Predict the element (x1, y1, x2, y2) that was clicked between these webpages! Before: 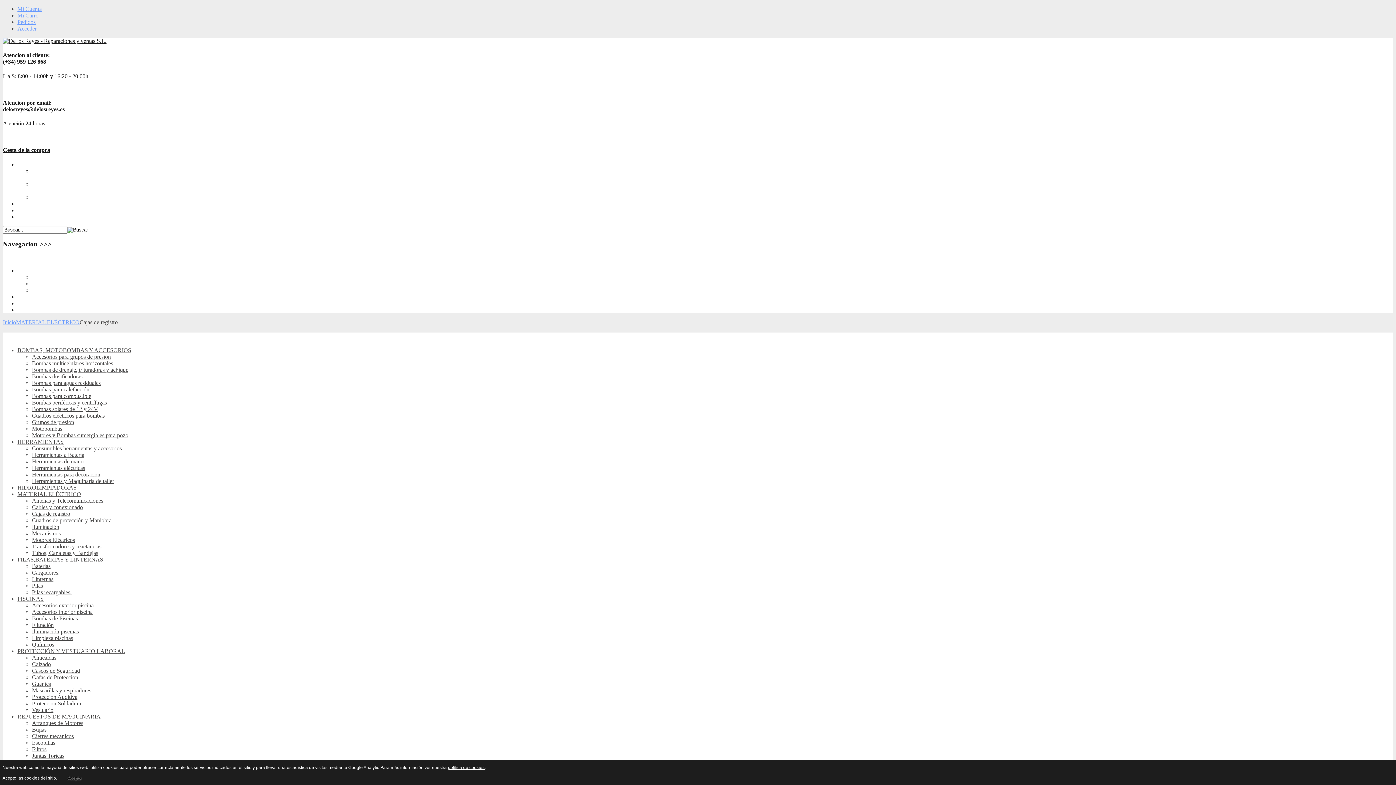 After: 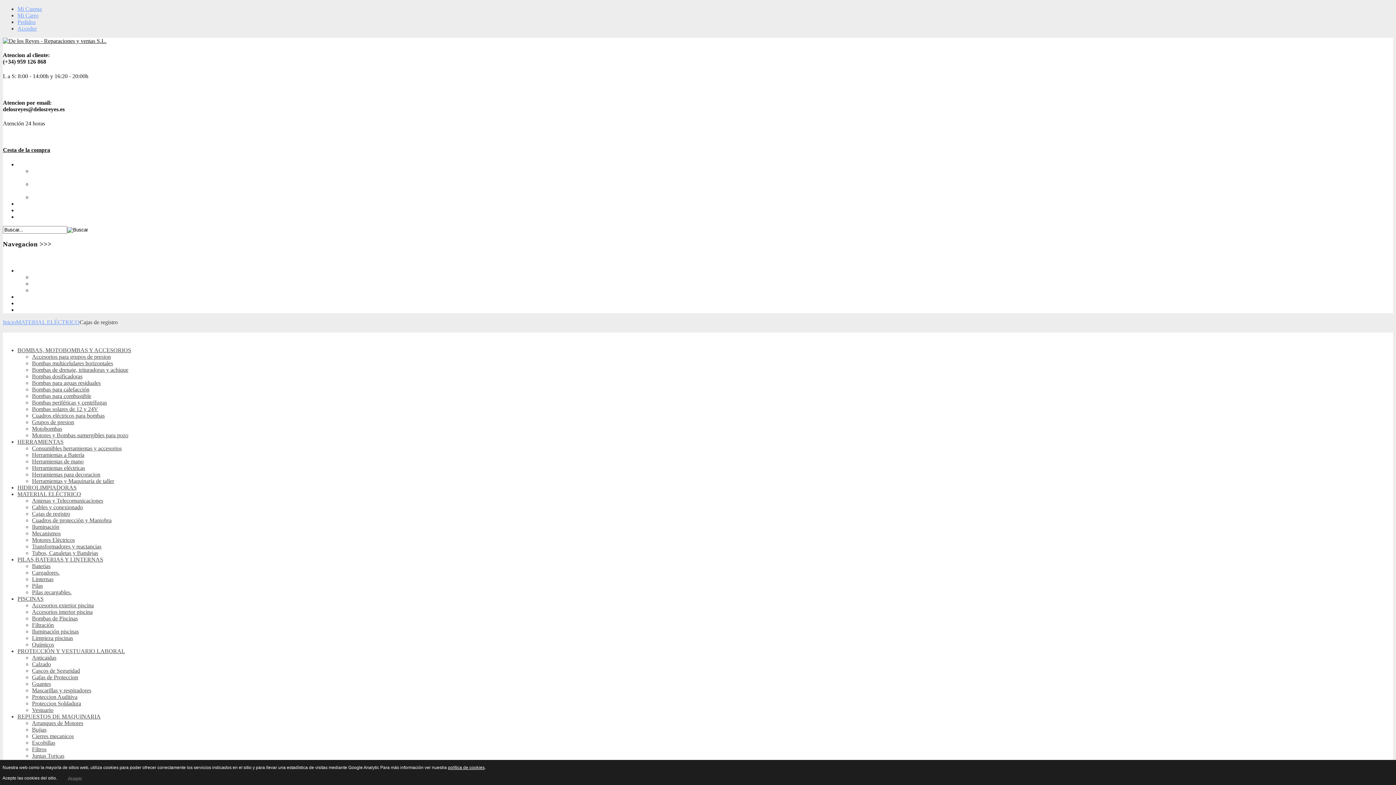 Action: bbox: (32, 412, 104, 419) label: Cuadros eléctricos para bombas